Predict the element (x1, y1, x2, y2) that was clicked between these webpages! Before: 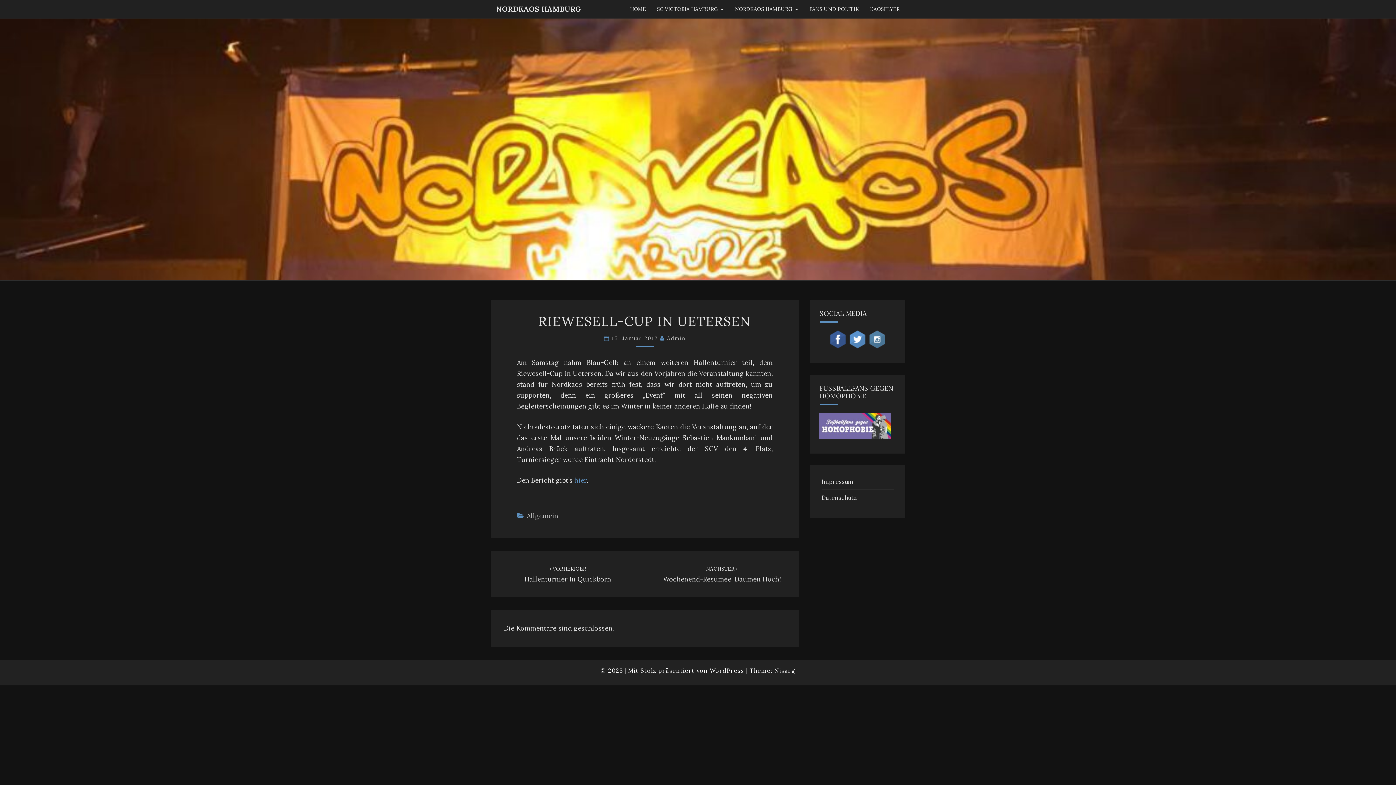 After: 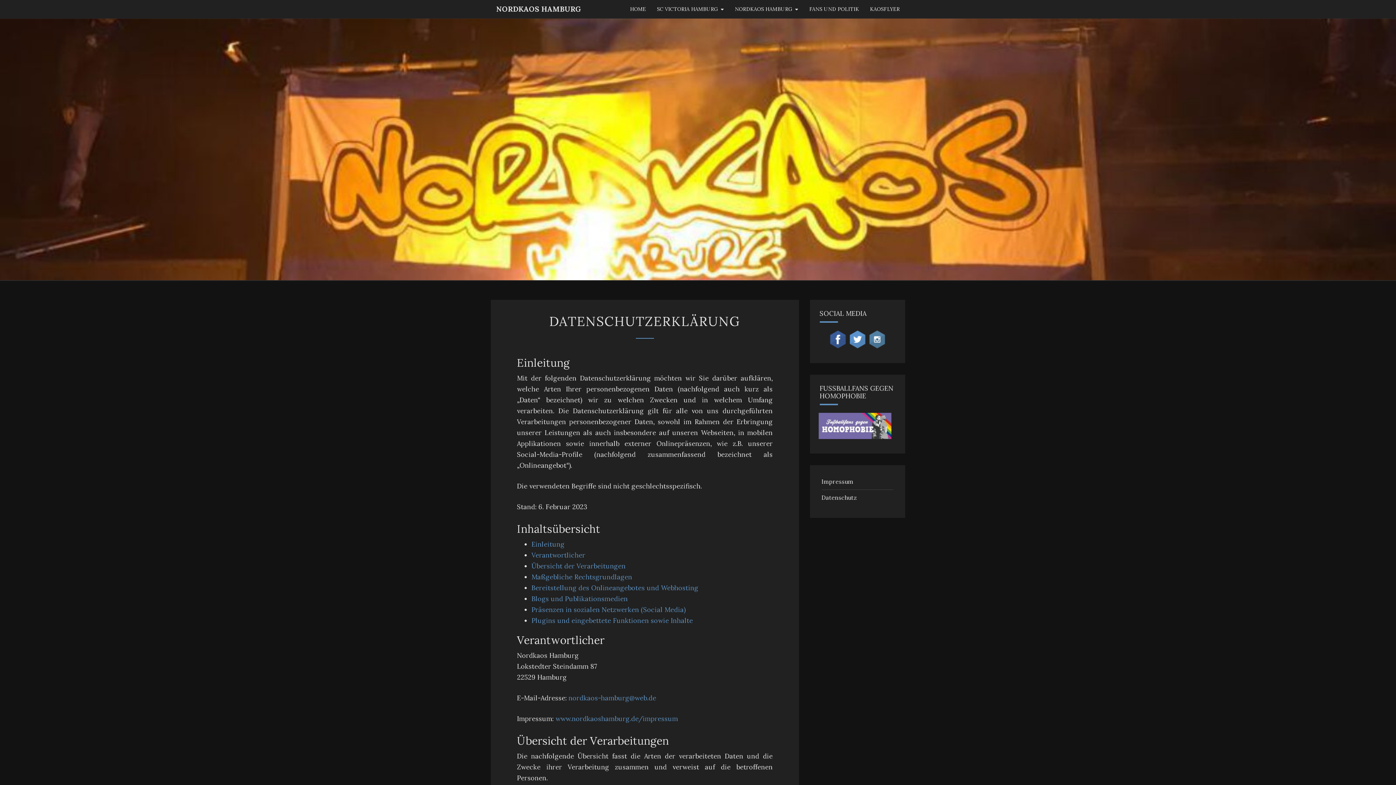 Action: label: Datenschutz bbox: (821, 494, 857, 501)